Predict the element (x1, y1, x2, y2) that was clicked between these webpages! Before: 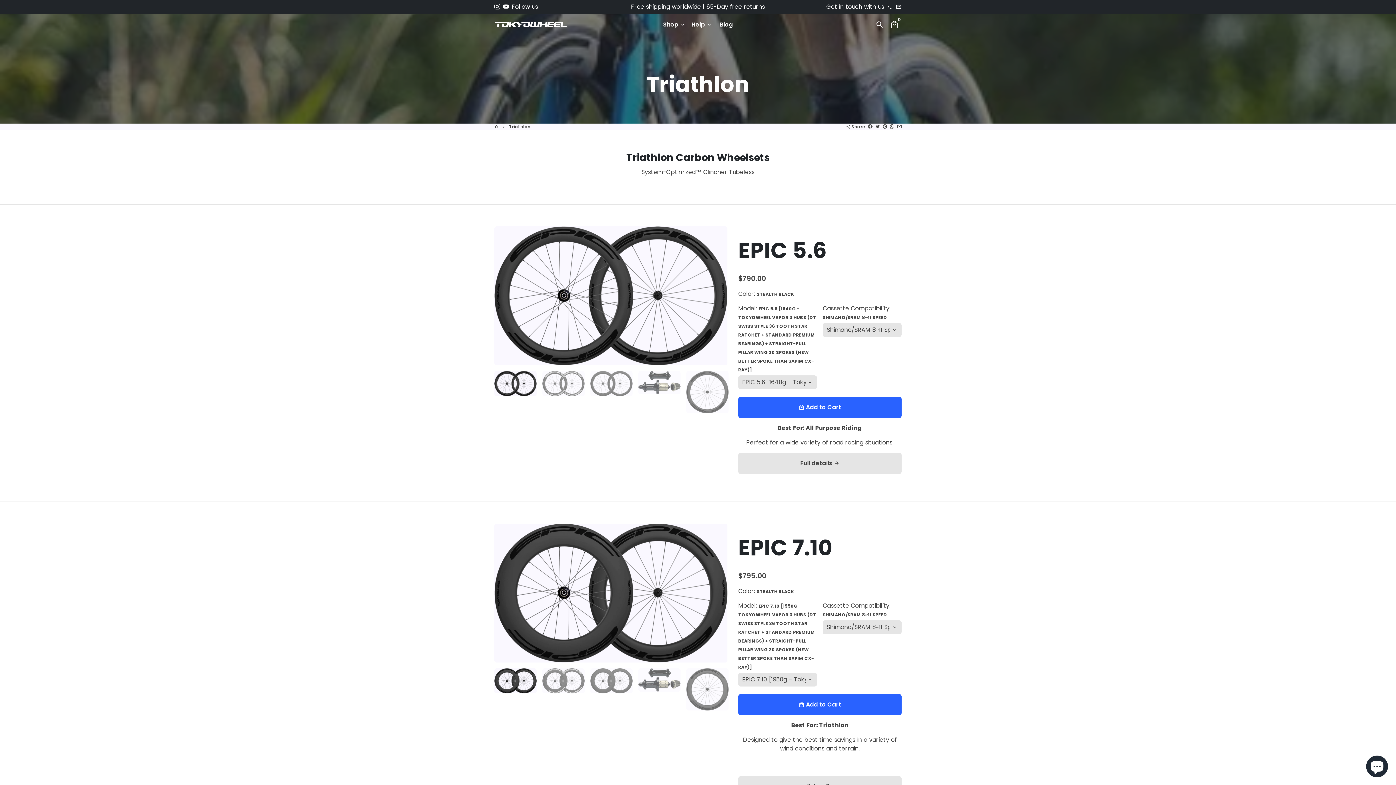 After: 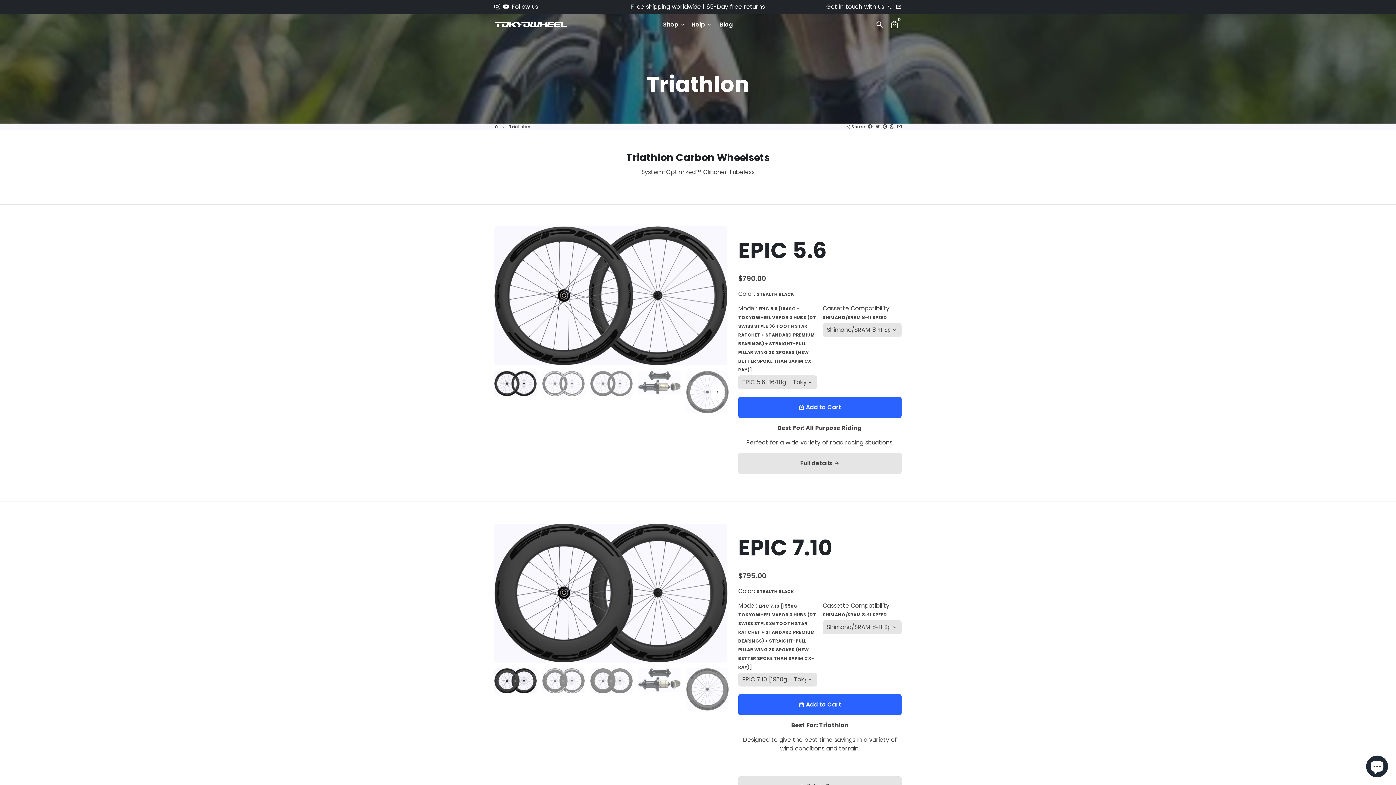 Action: bbox: (494, 371, 536, 396)